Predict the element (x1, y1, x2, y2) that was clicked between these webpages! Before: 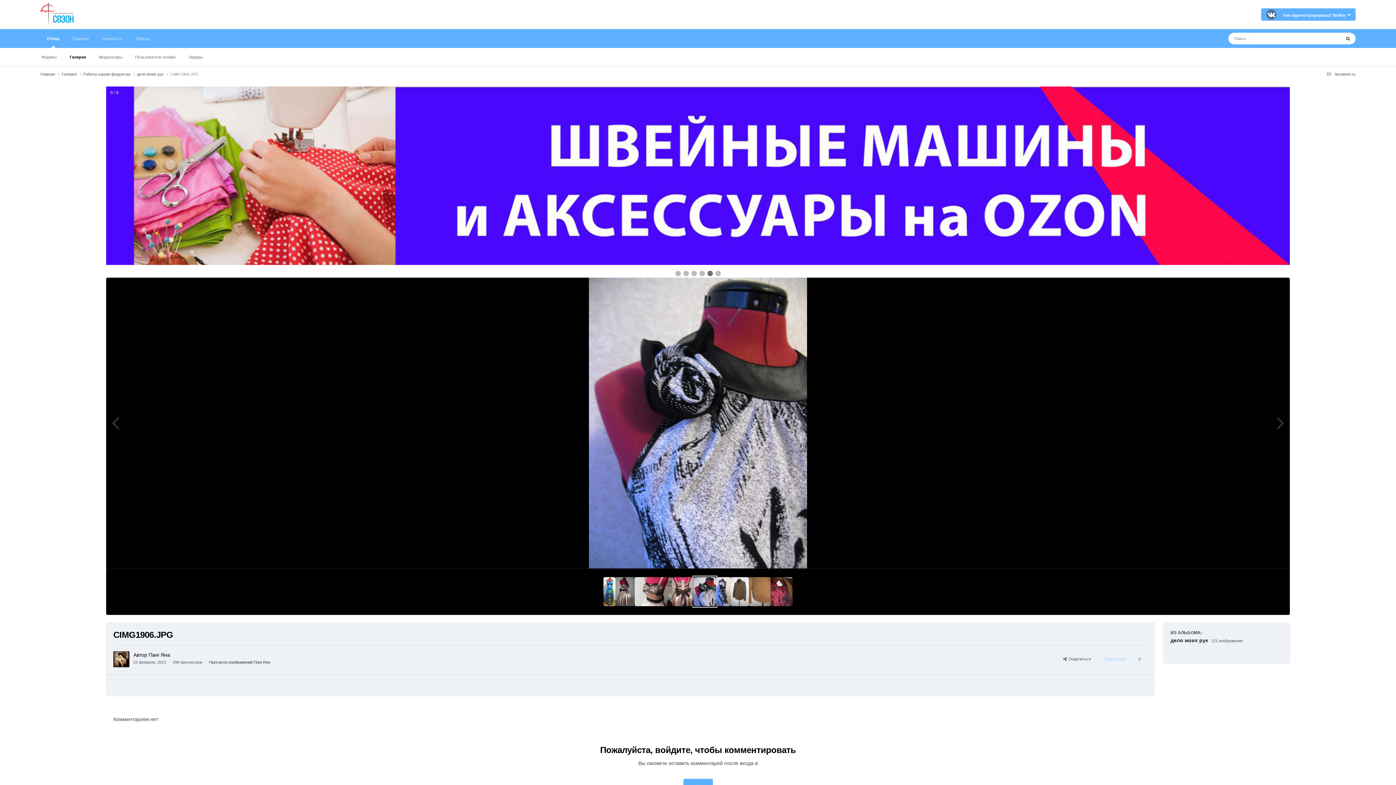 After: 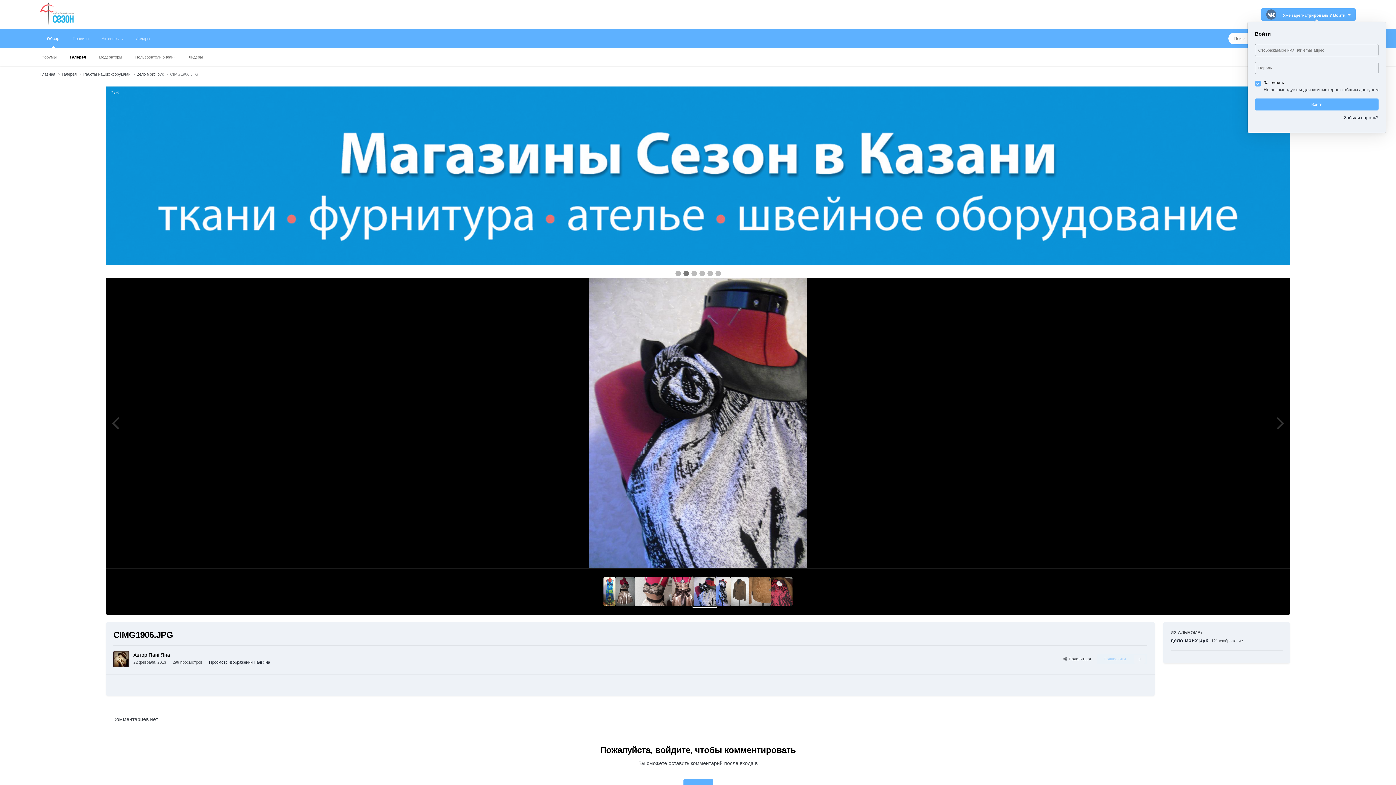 Action: bbox: (1283, 12, 1350, 17) label: Уже зарегистрированы? Войти  